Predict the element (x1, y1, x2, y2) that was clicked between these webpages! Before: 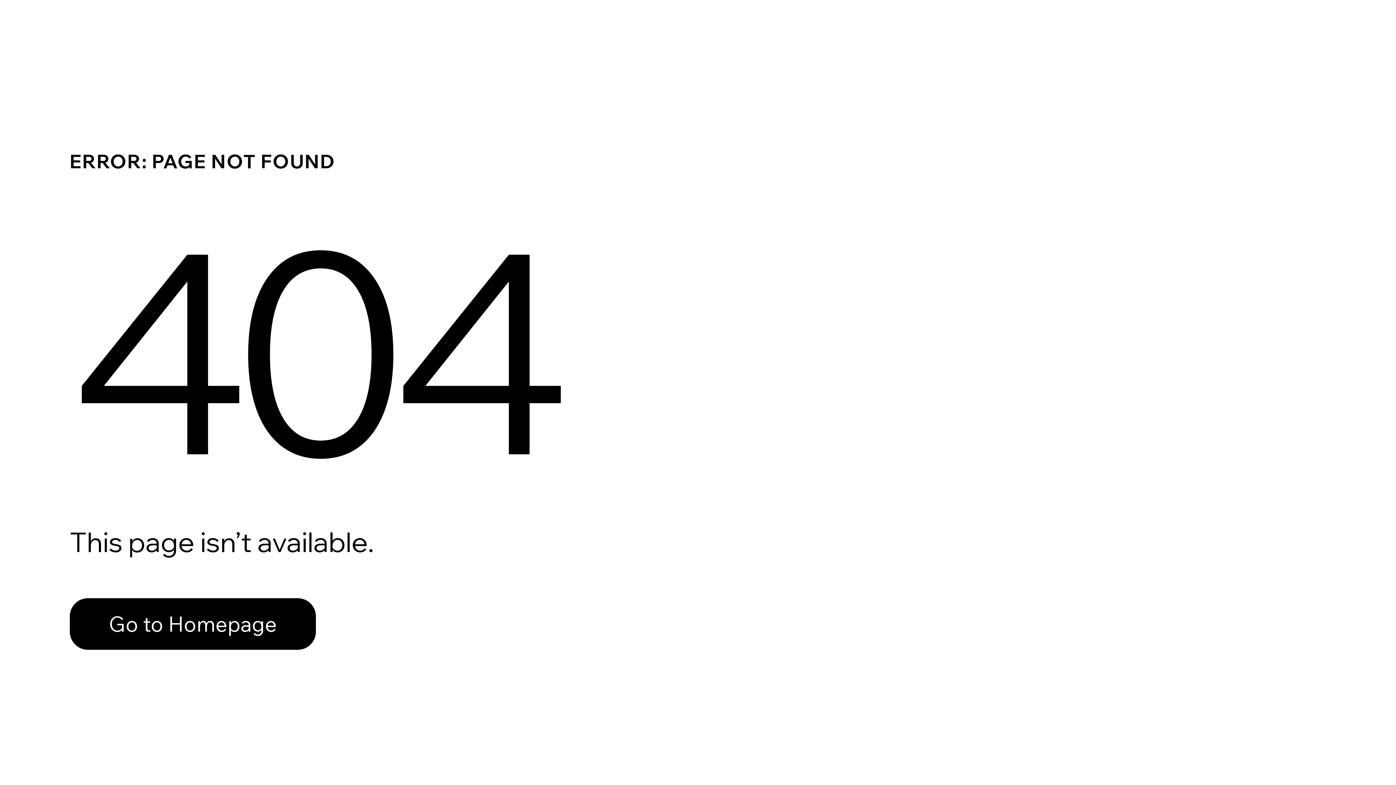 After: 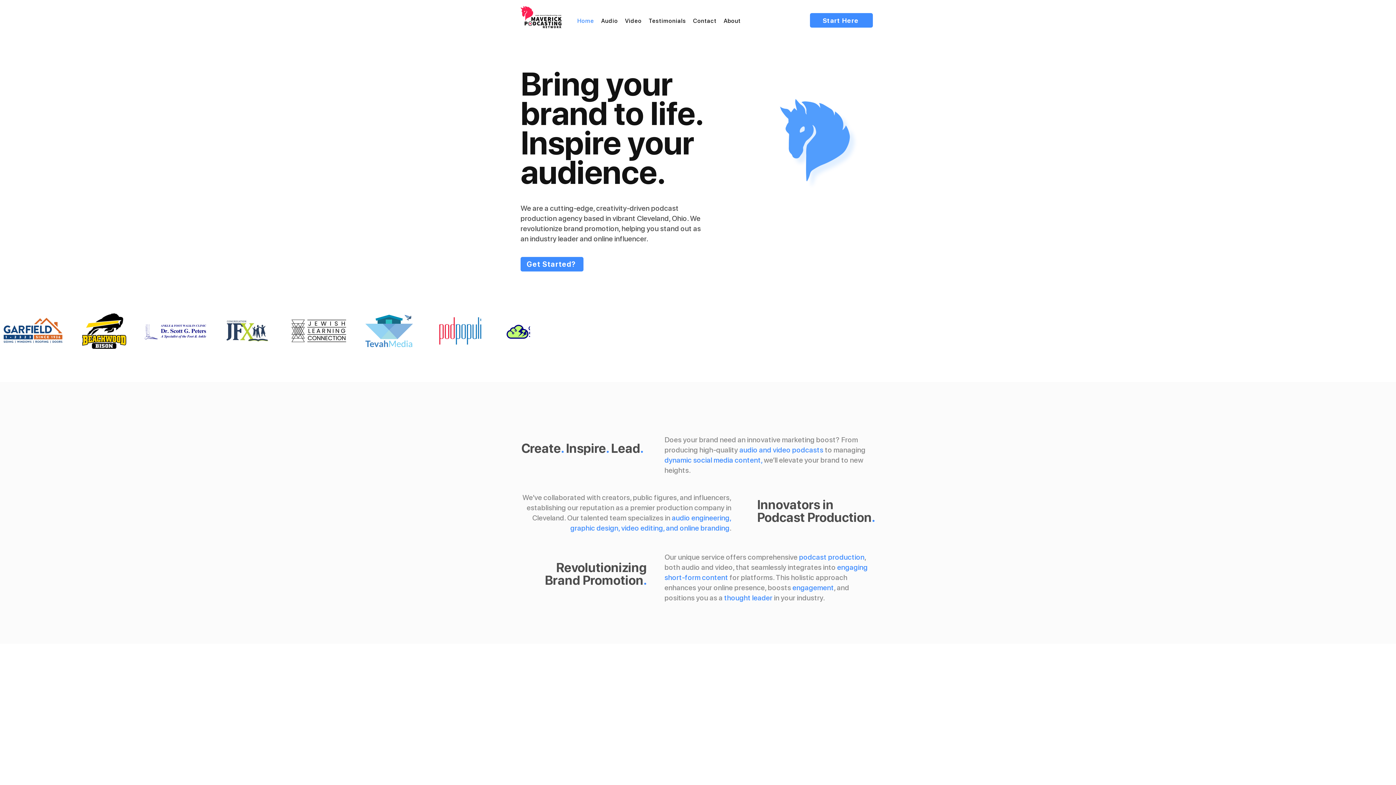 Action: bbox: (69, 598, 316, 650) label: Go to Homepage